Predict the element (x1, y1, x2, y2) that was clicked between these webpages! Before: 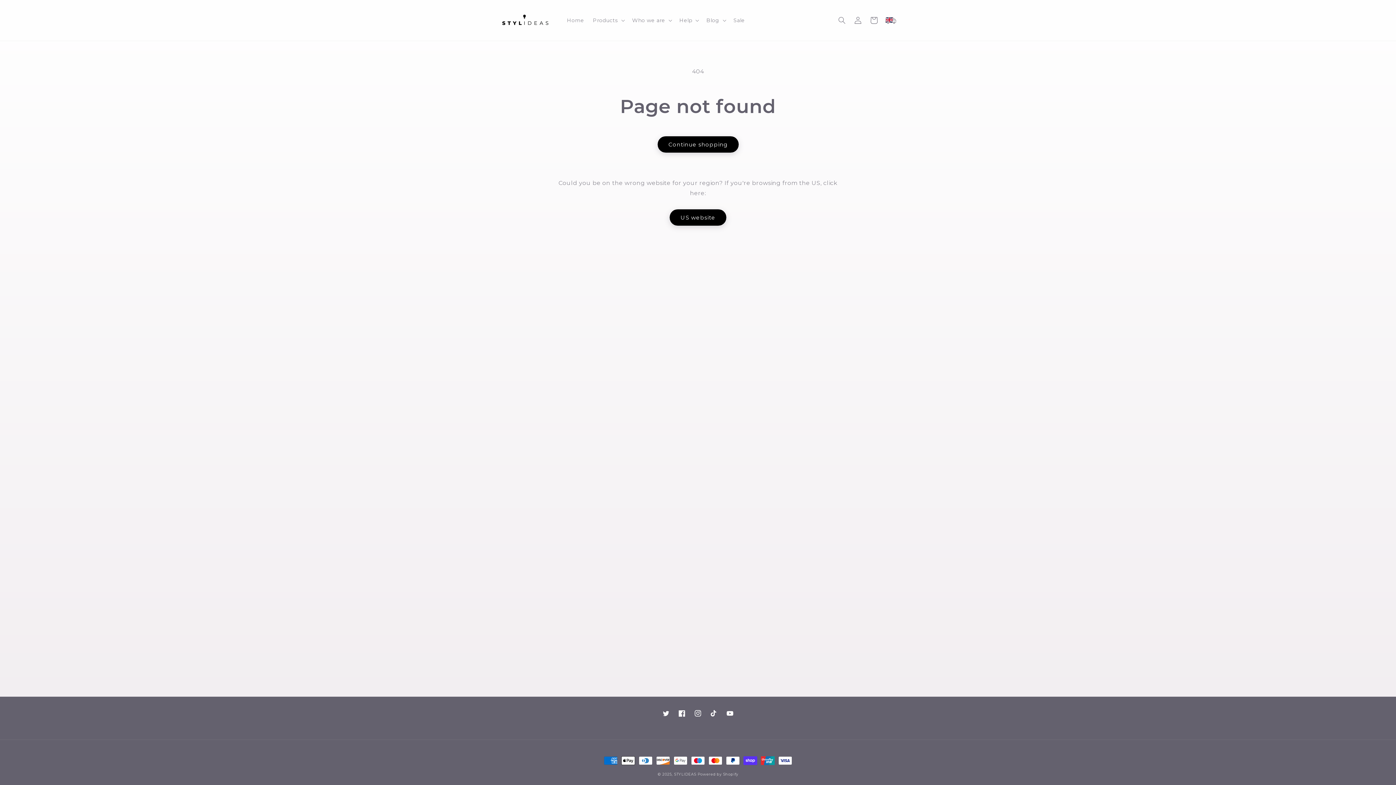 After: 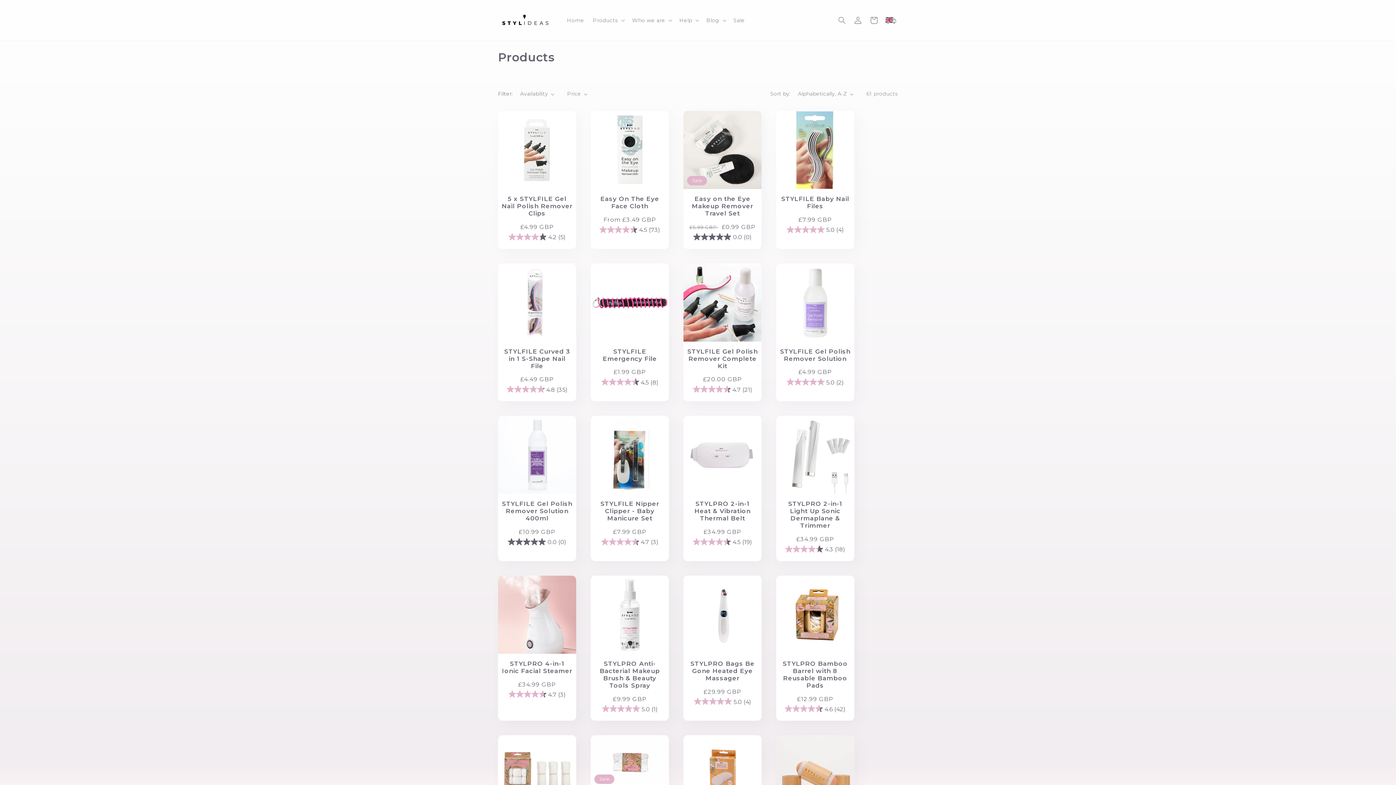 Action: label: Continue shopping bbox: (657, 136, 738, 152)